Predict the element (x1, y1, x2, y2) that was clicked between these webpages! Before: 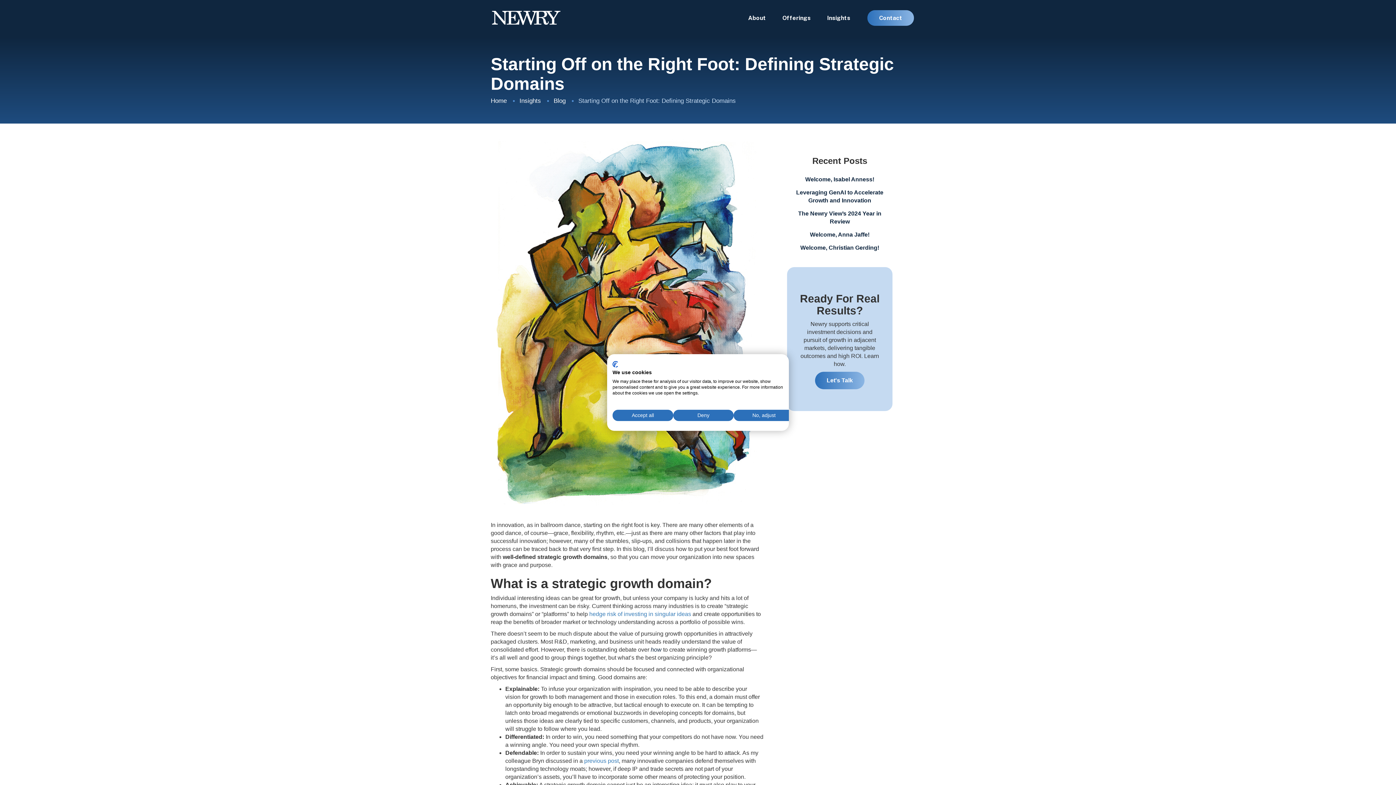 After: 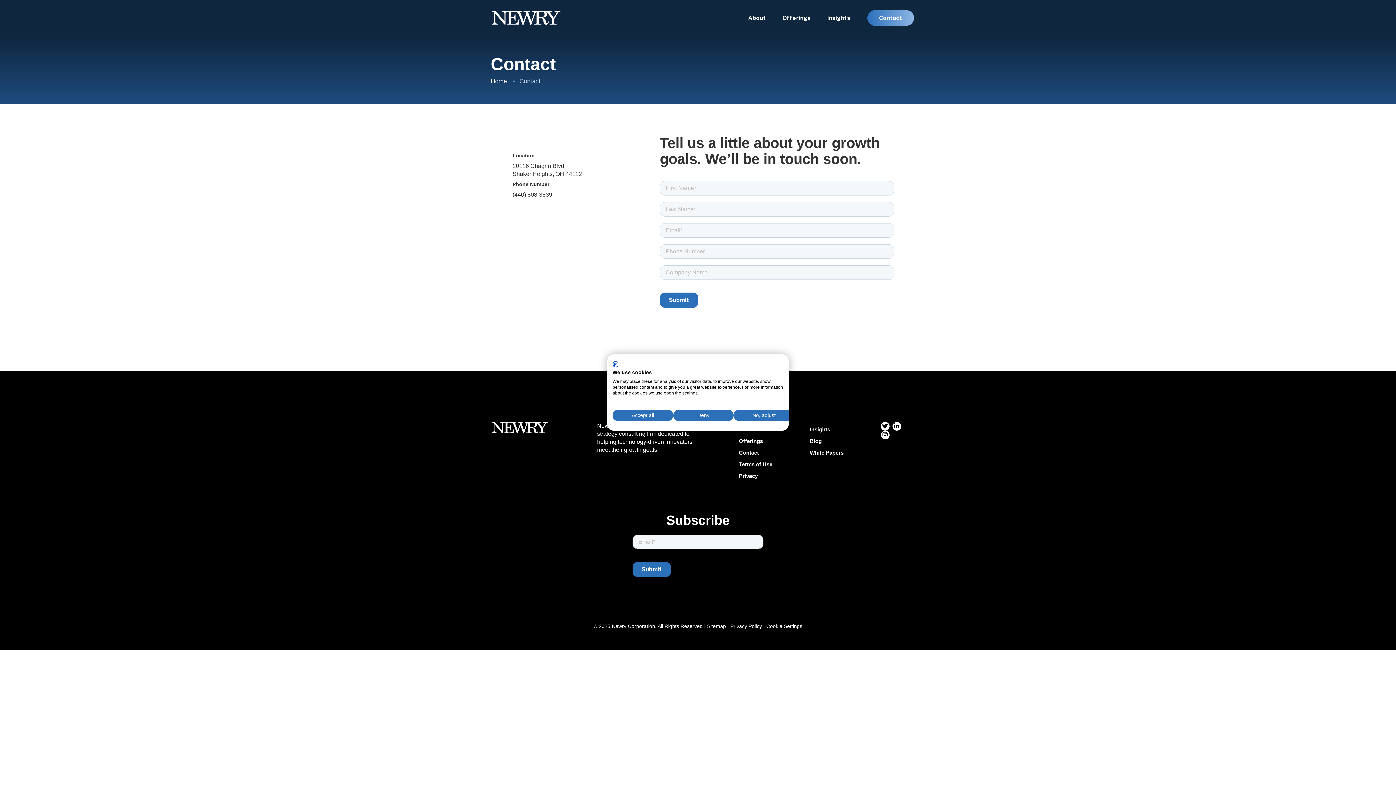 Action: bbox: (815, 372, 864, 389) label: Let's Talk